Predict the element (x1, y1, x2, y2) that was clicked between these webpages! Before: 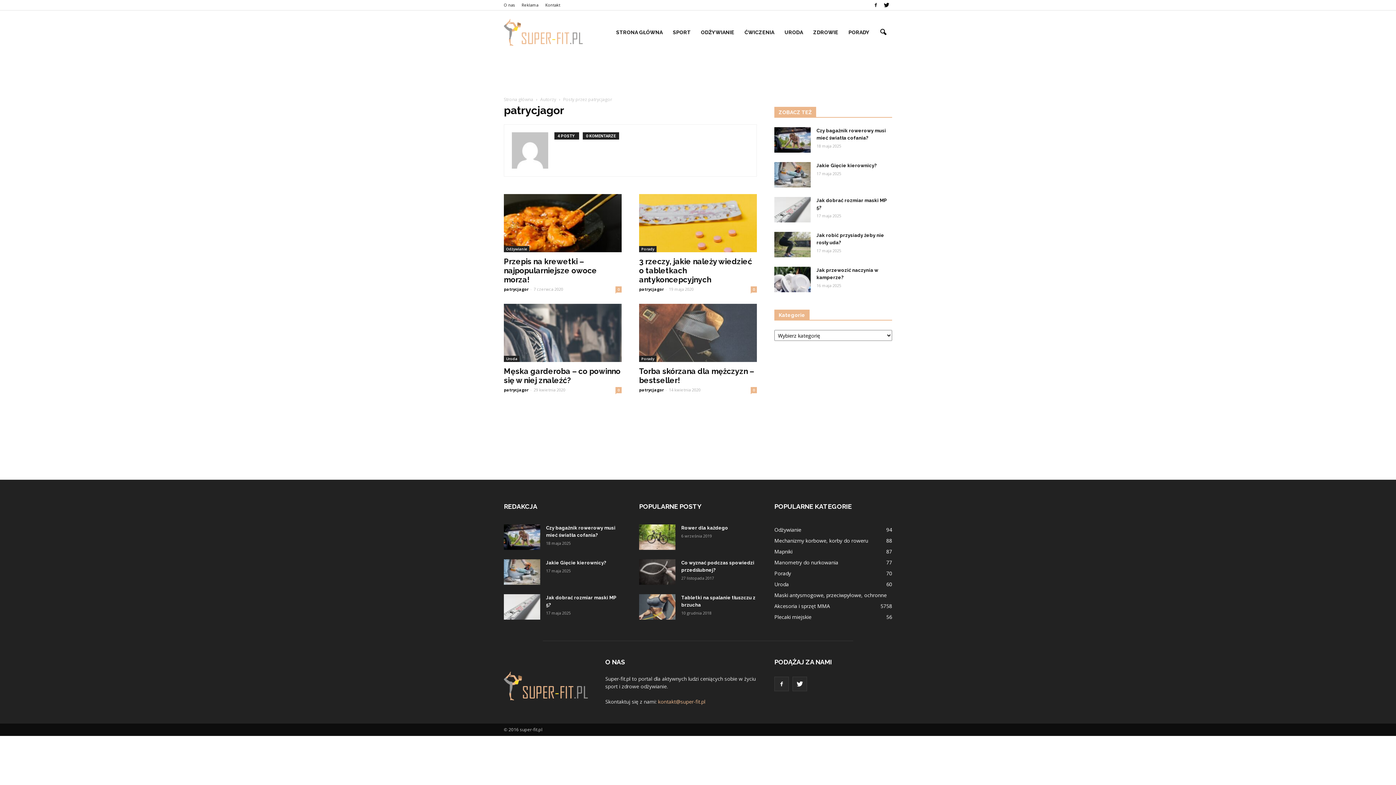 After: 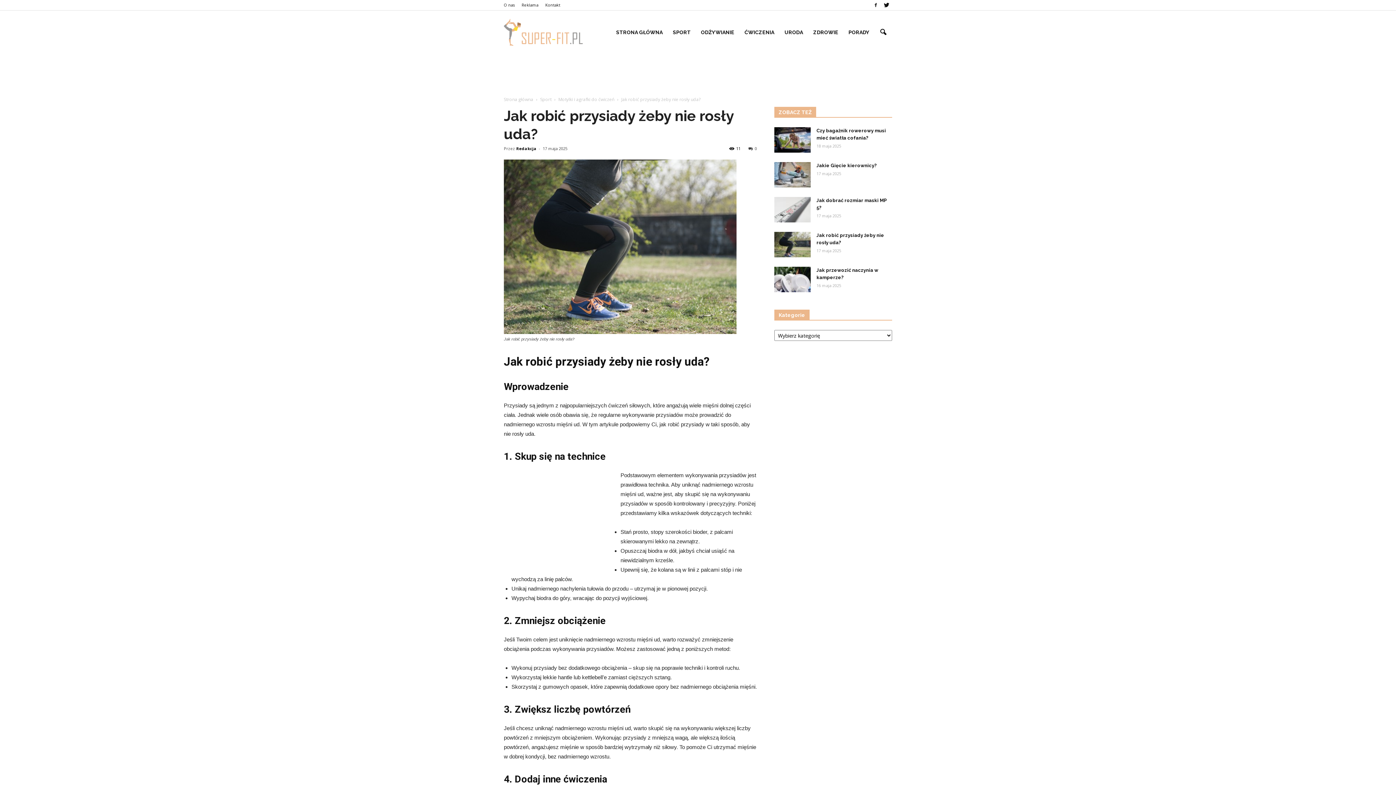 Action: bbox: (774, 232, 810, 257)